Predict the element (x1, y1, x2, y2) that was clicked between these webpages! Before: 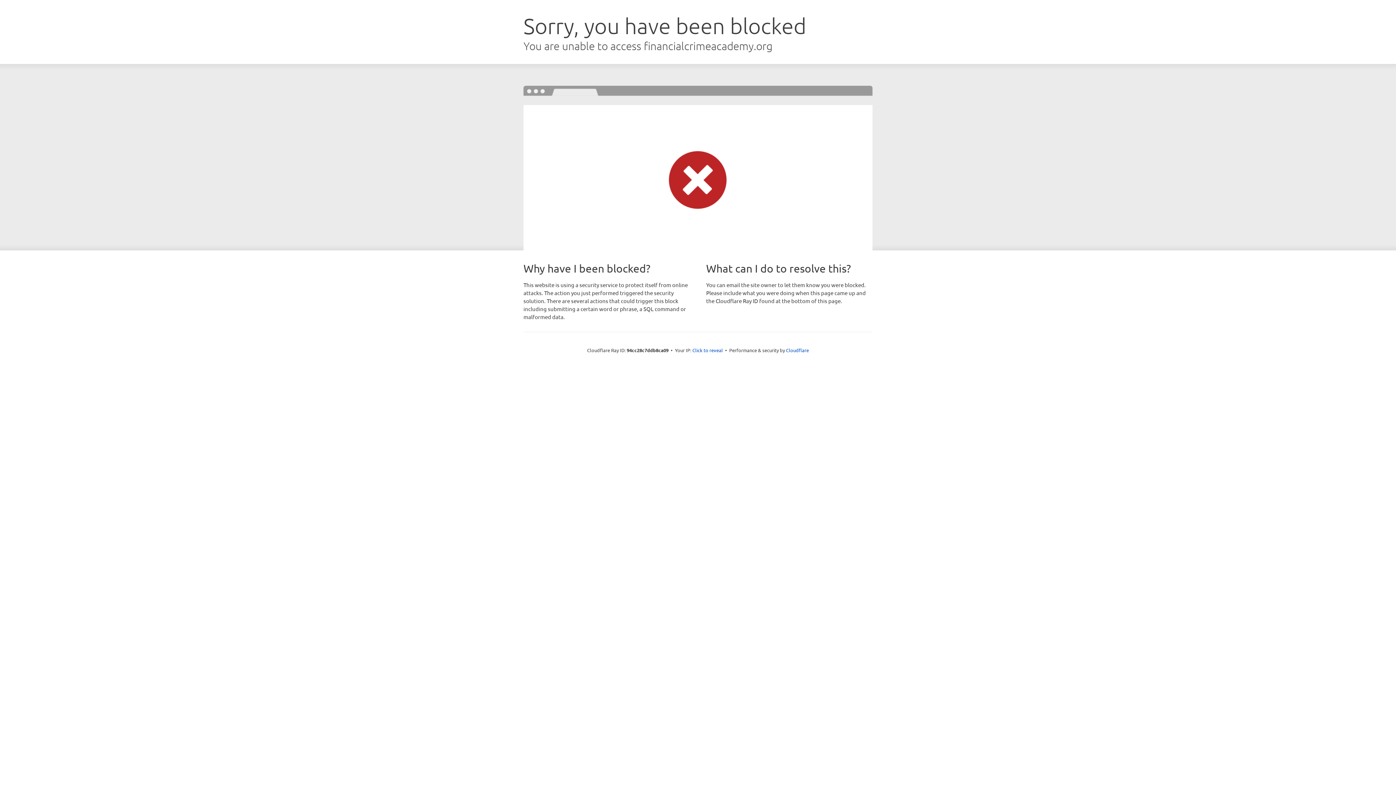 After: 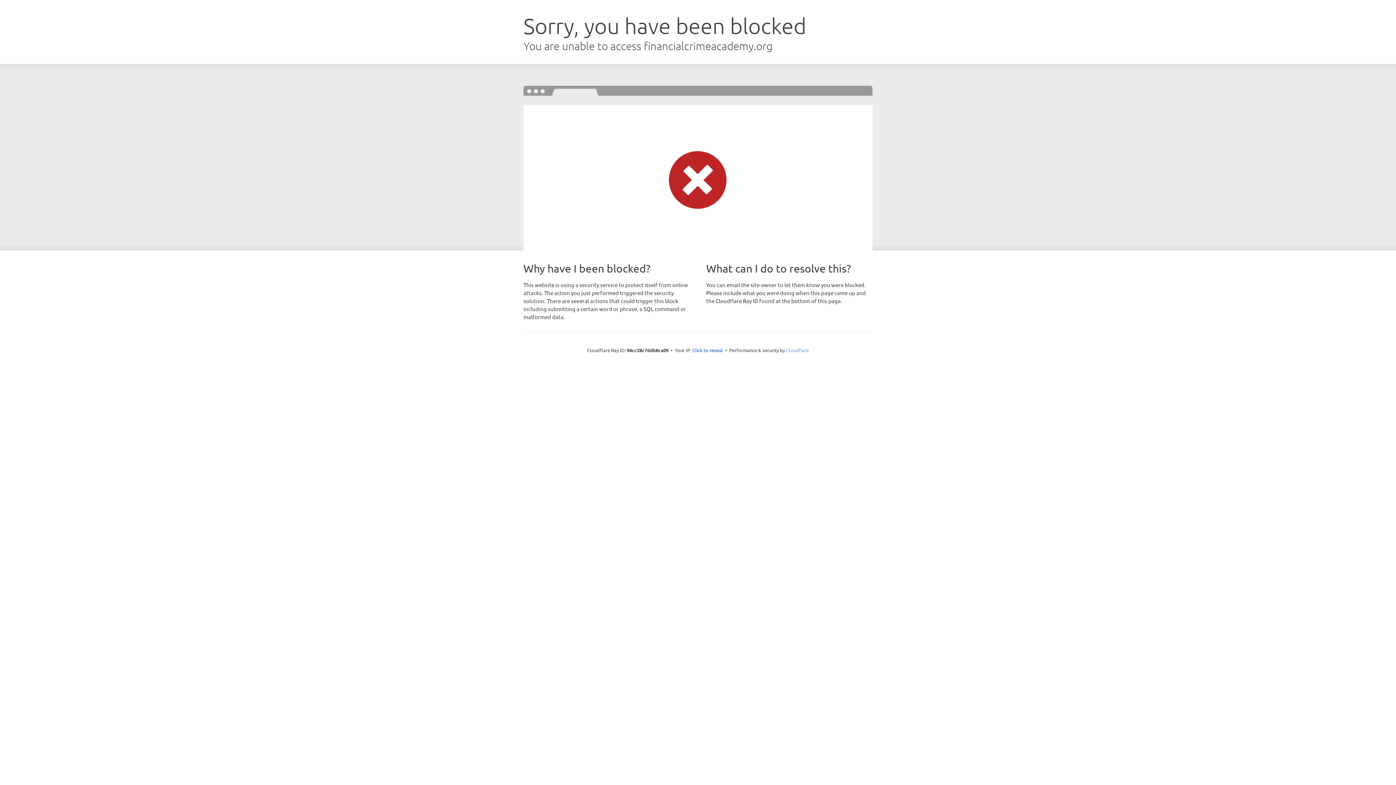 Action: label: Cloudflare bbox: (786, 347, 809, 353)